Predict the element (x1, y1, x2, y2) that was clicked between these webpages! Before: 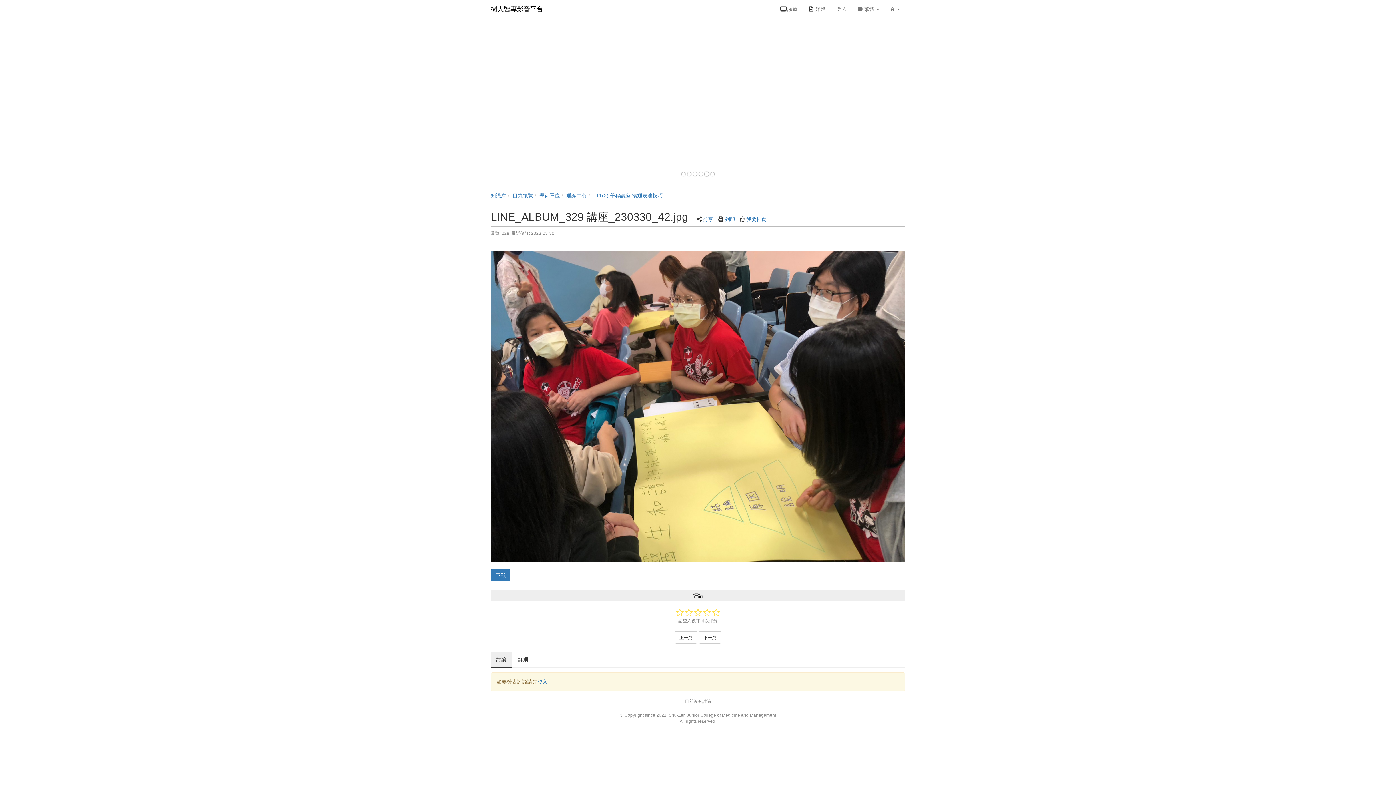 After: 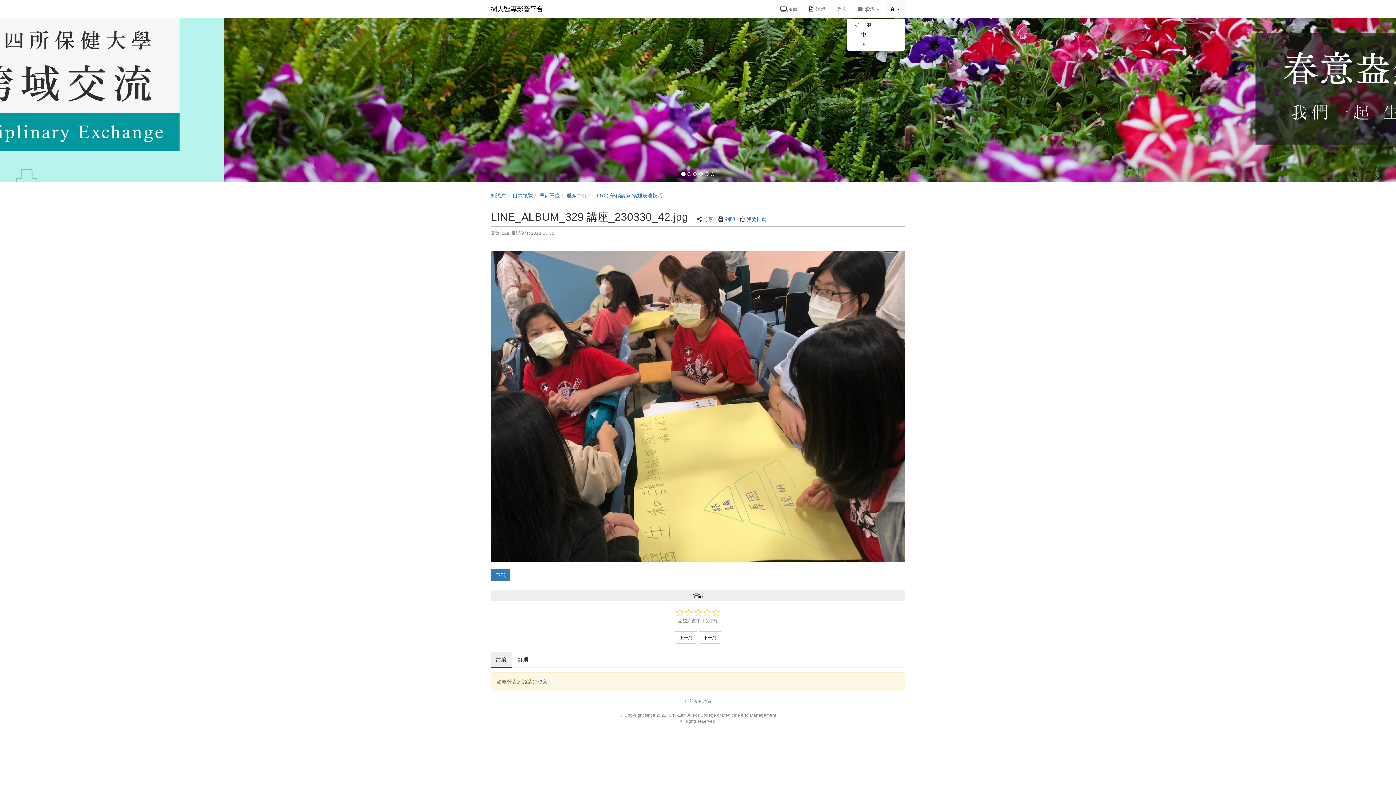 Action: bbox: (885, 0, 905, 18) label:  